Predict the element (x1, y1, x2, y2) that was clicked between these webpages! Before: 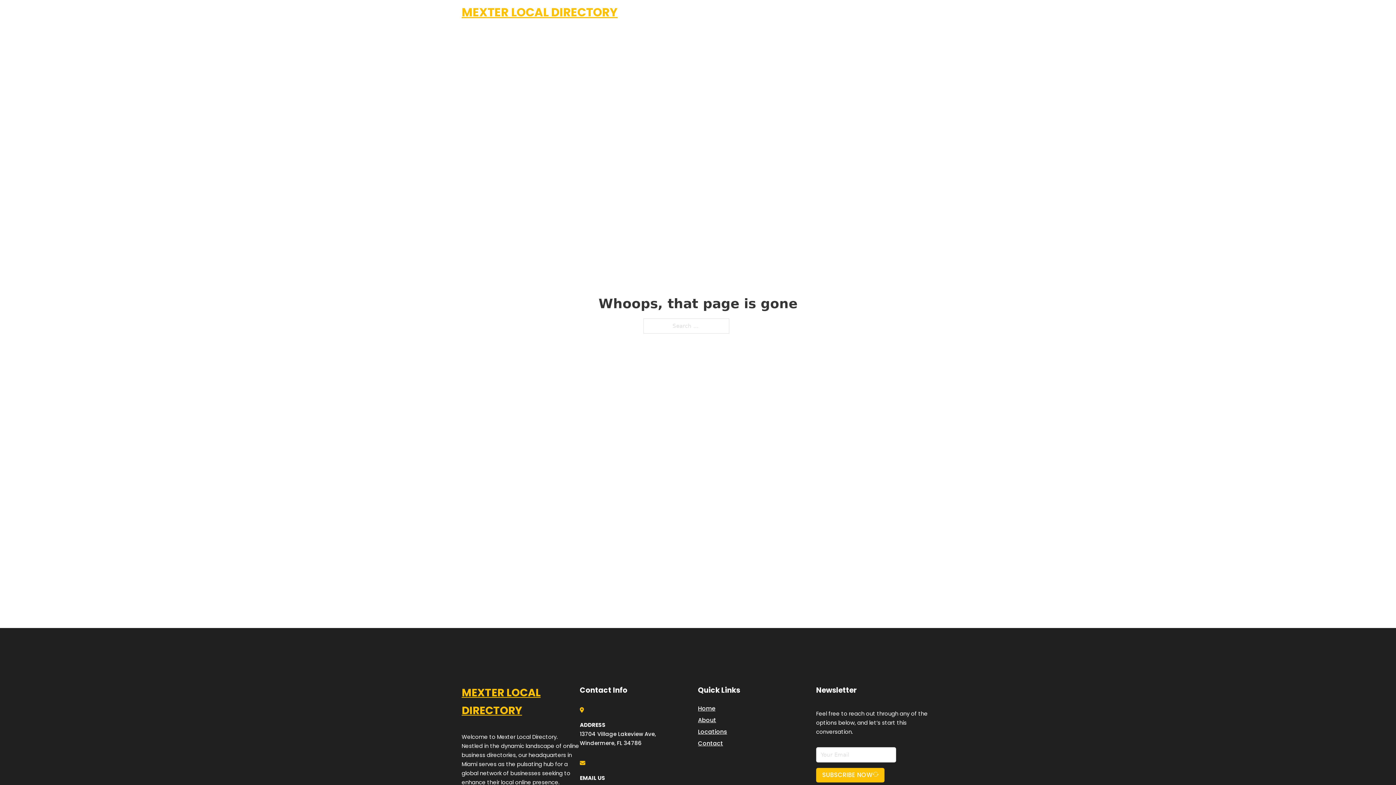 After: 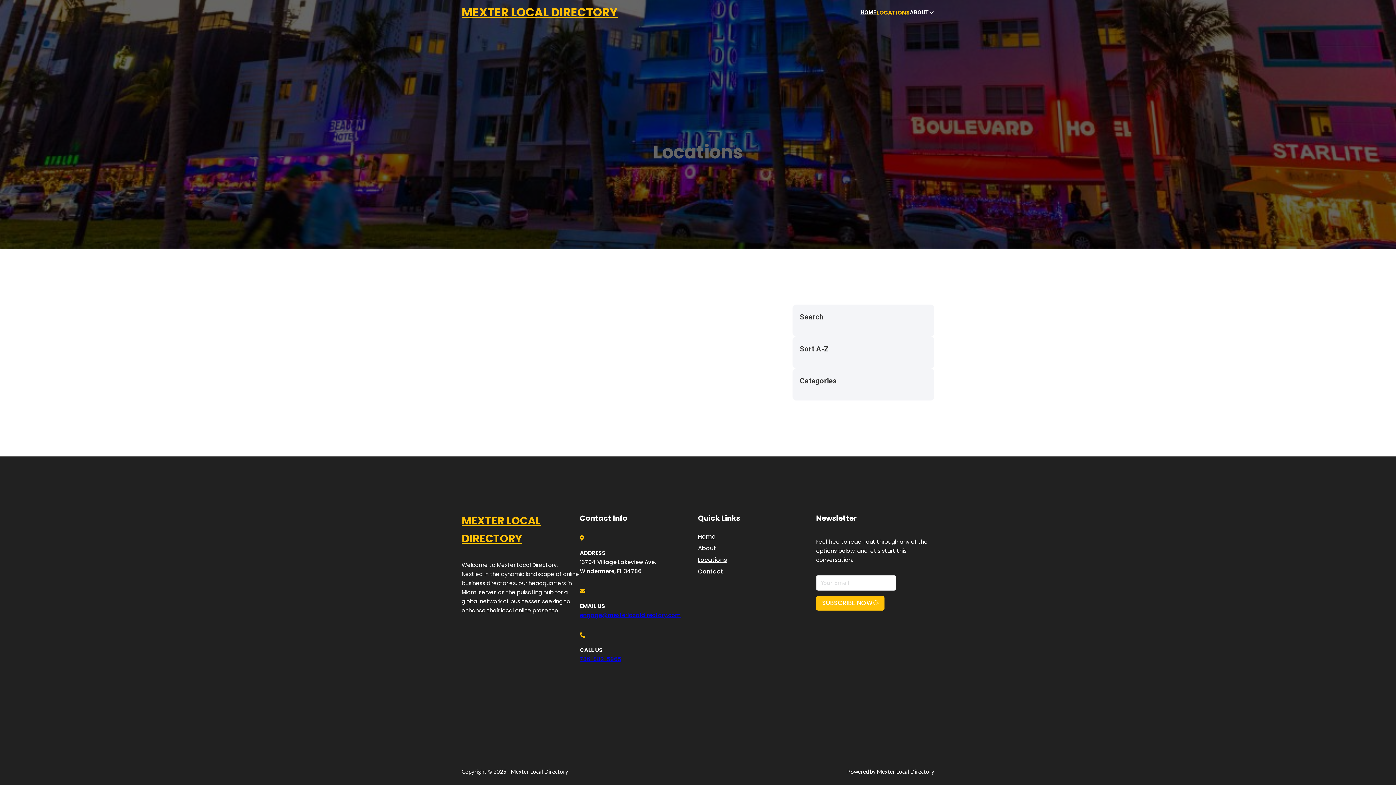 Action: label: LOCATIONS bbox: (878, 7, 910, 17)